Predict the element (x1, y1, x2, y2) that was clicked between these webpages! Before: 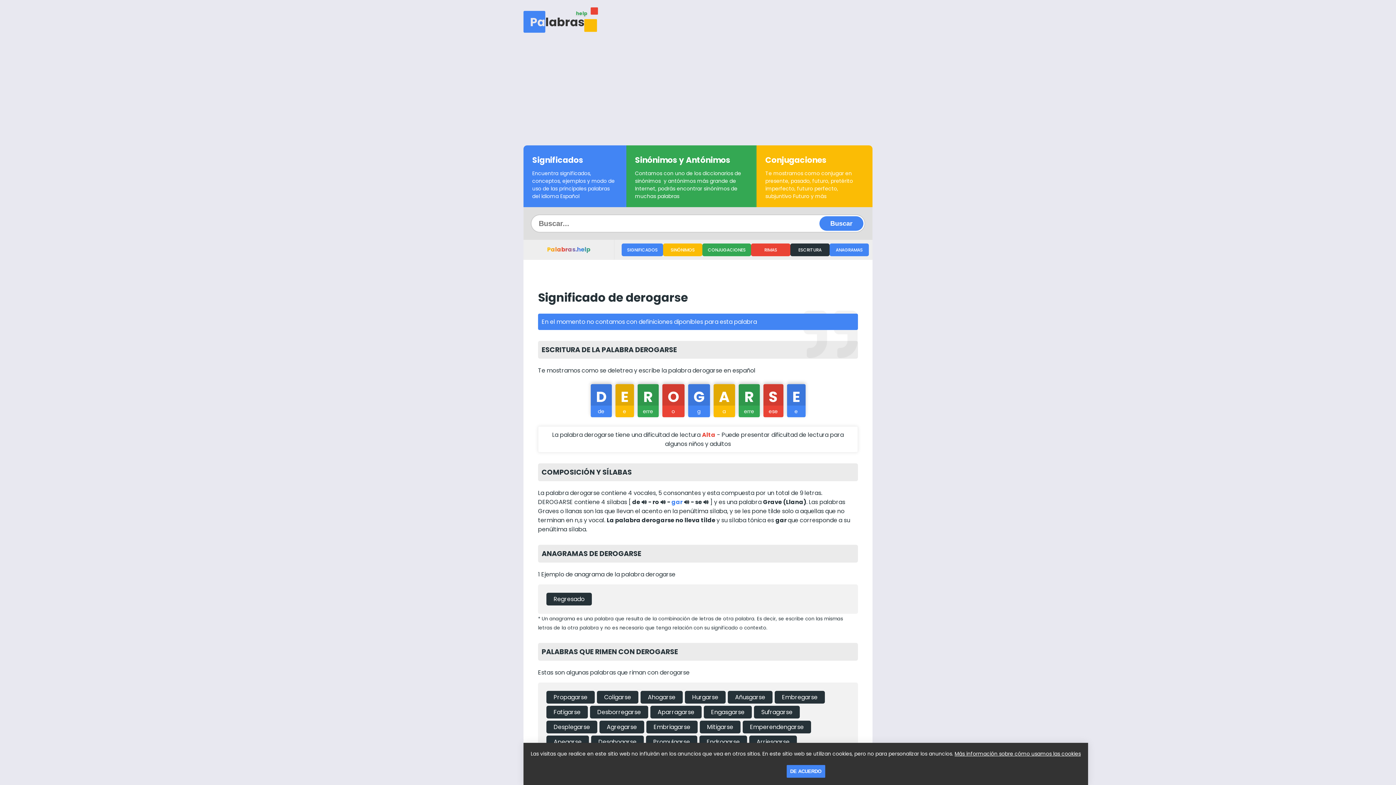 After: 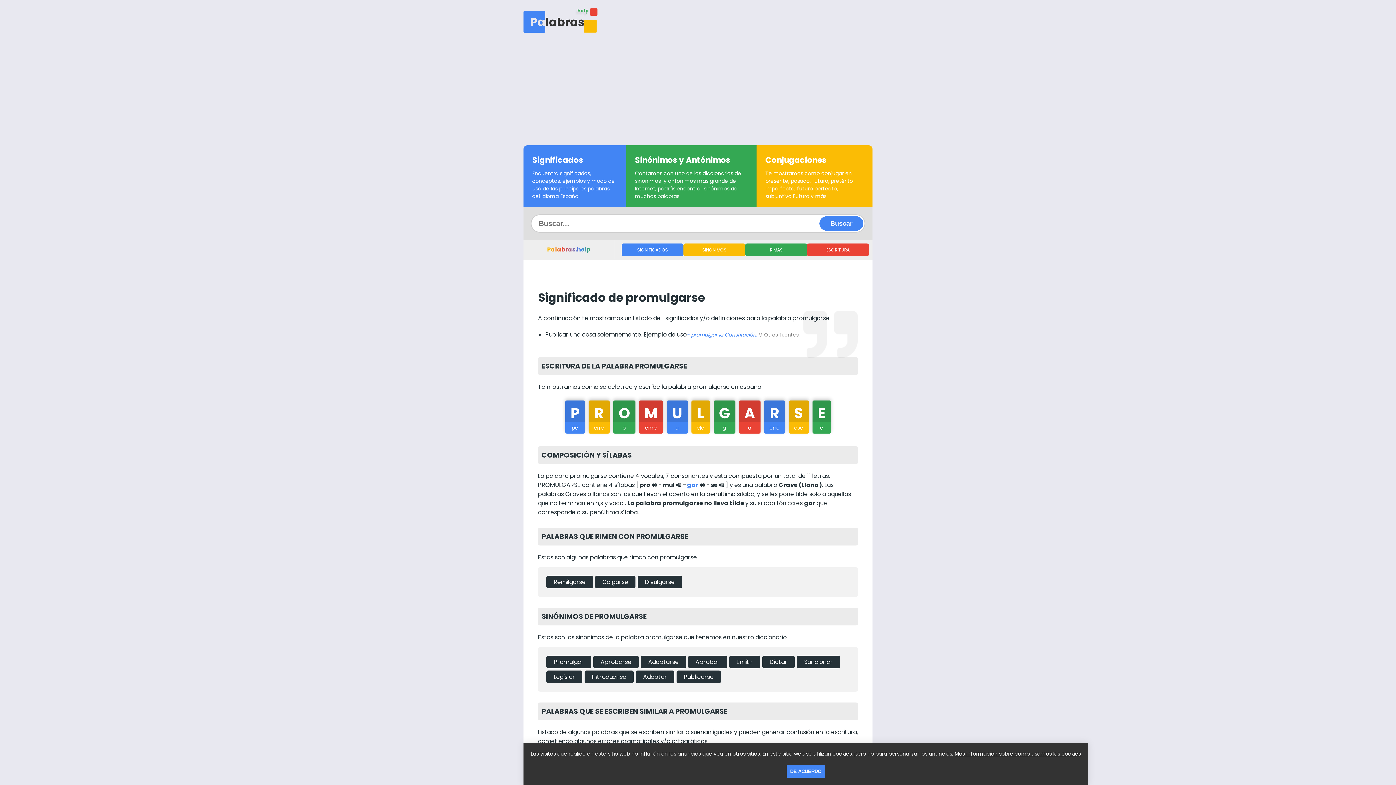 Action: label: Promulgarse bbox: (653, 737, 690, 746)